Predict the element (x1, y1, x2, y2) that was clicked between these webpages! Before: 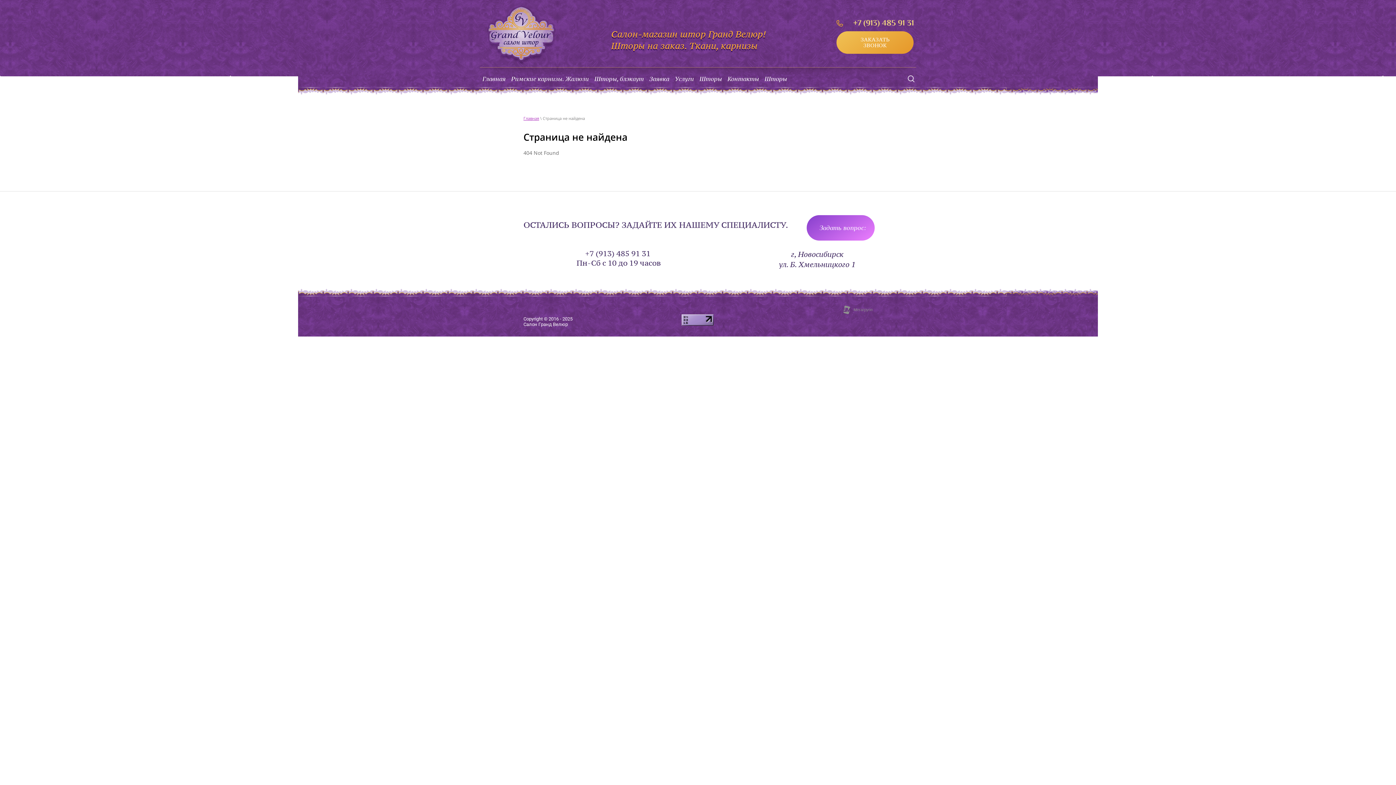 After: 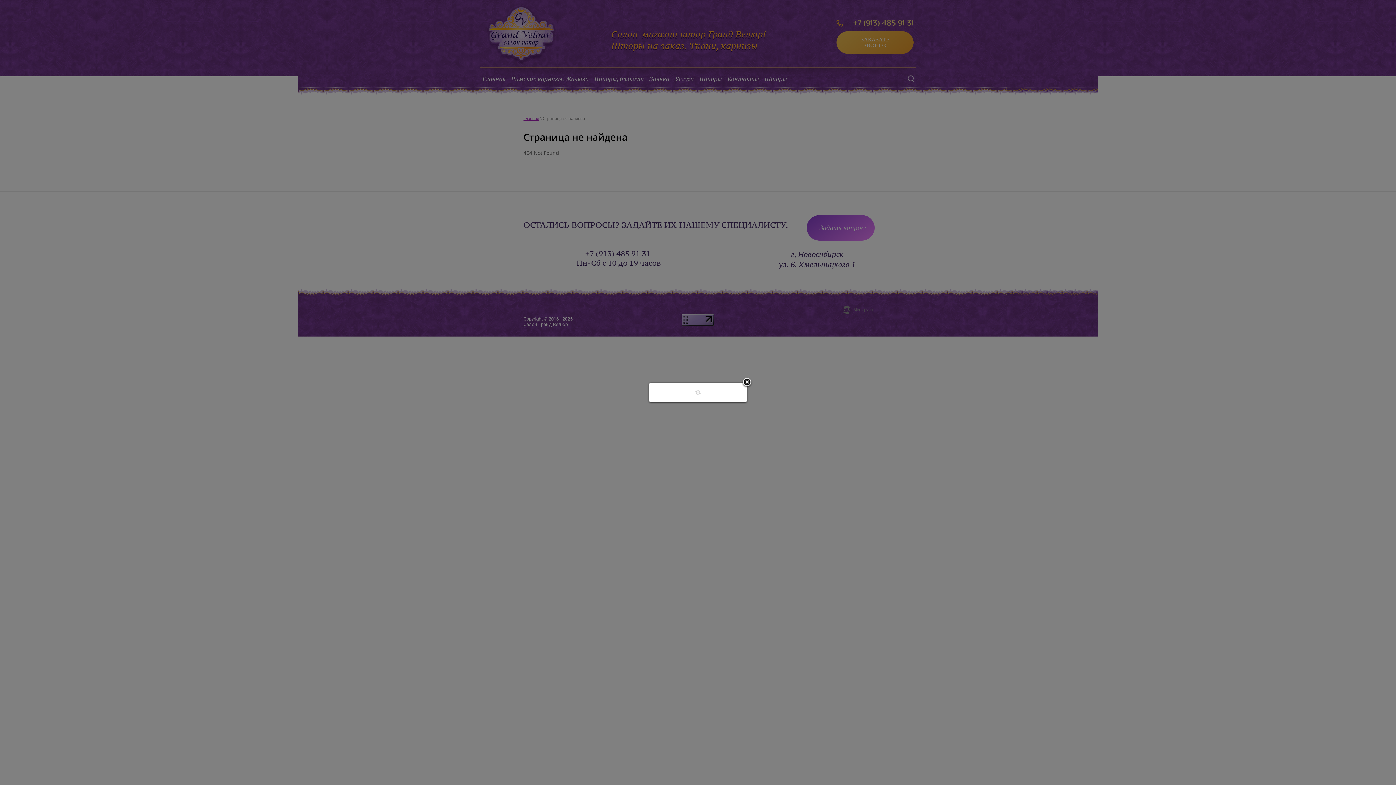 Action: bbox: (836, 31, 913, 53) label: ЗАКАЗАТЬ ЗВОНОК